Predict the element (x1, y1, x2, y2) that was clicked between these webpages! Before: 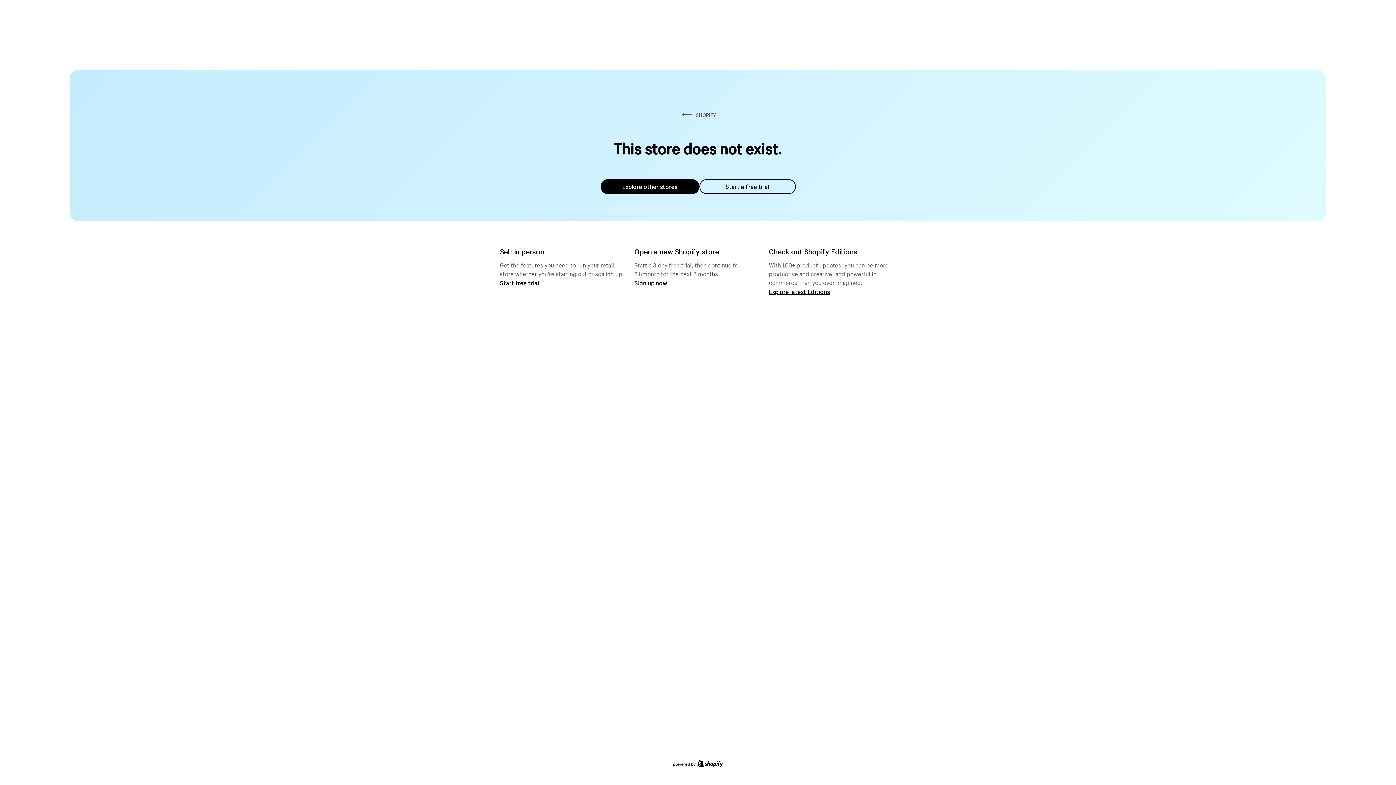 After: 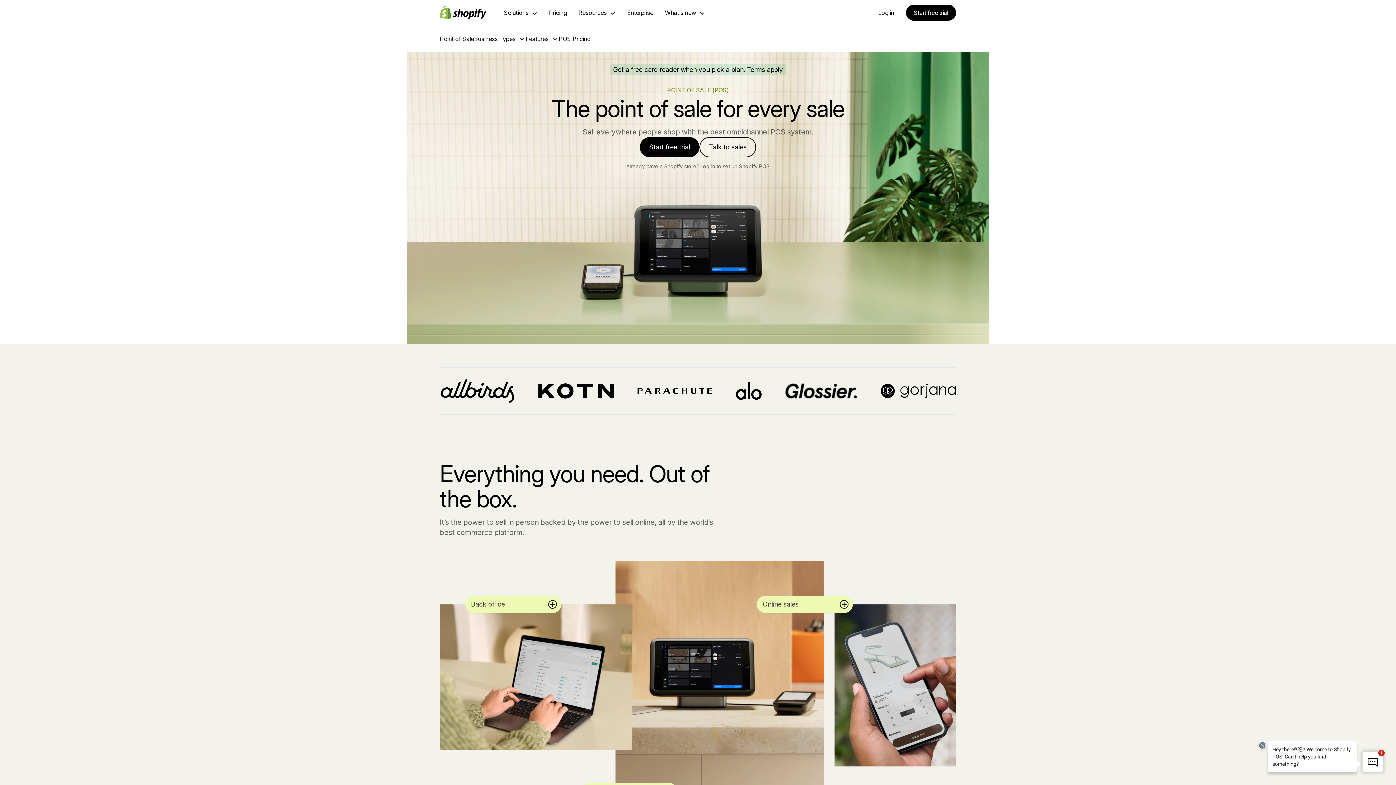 Action: label: Start free trial bbox: (500, 279, 539, 286)